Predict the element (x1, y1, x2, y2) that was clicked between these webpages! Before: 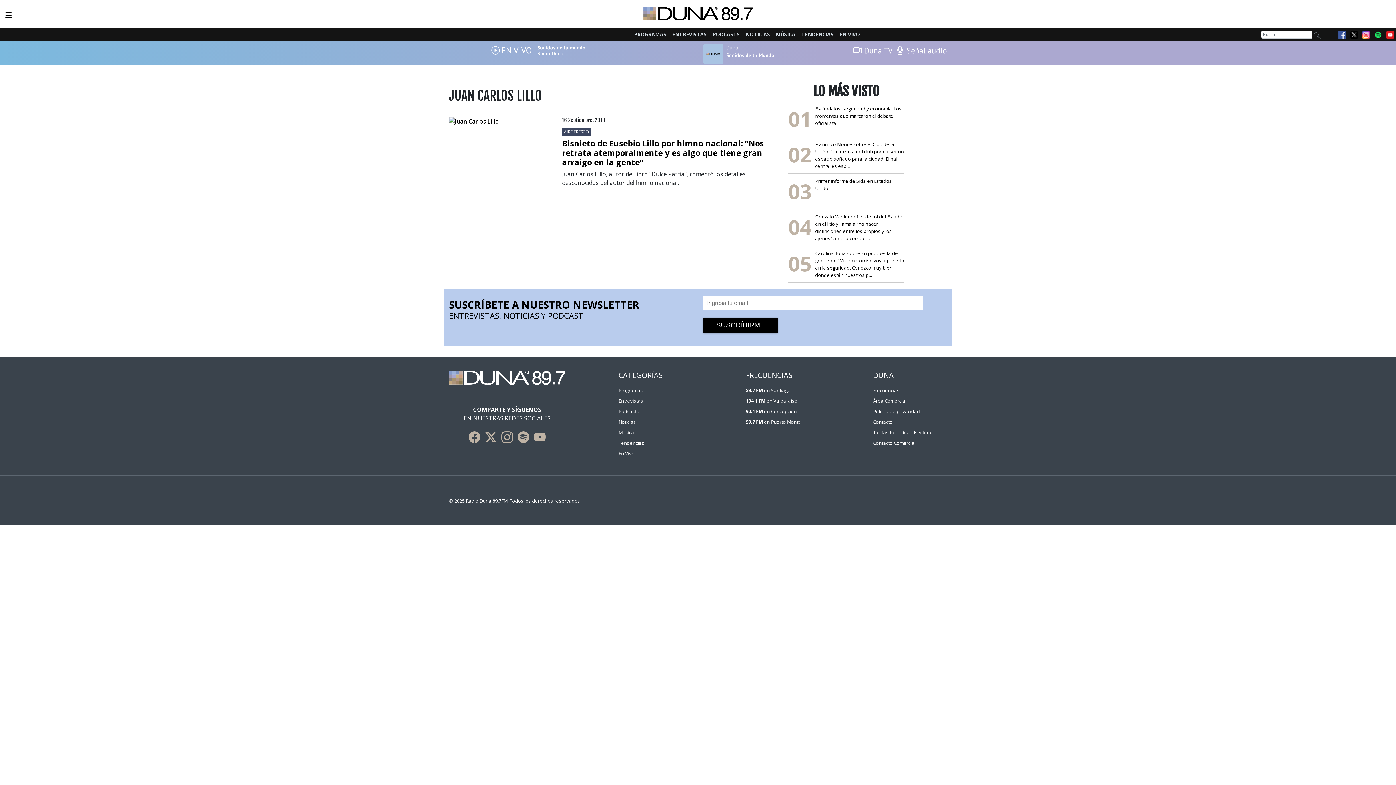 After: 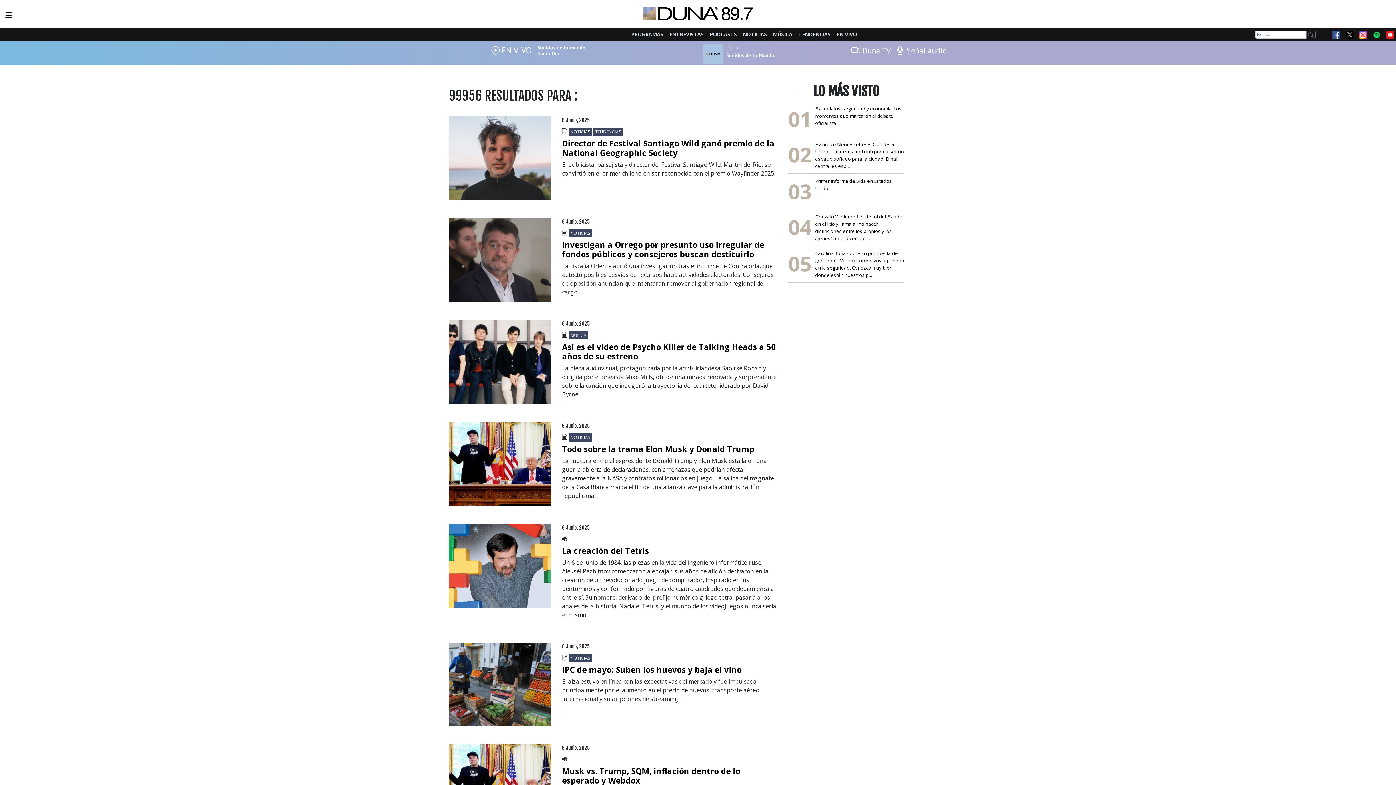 Action: bbox: (1312, 30, 1321, 38)